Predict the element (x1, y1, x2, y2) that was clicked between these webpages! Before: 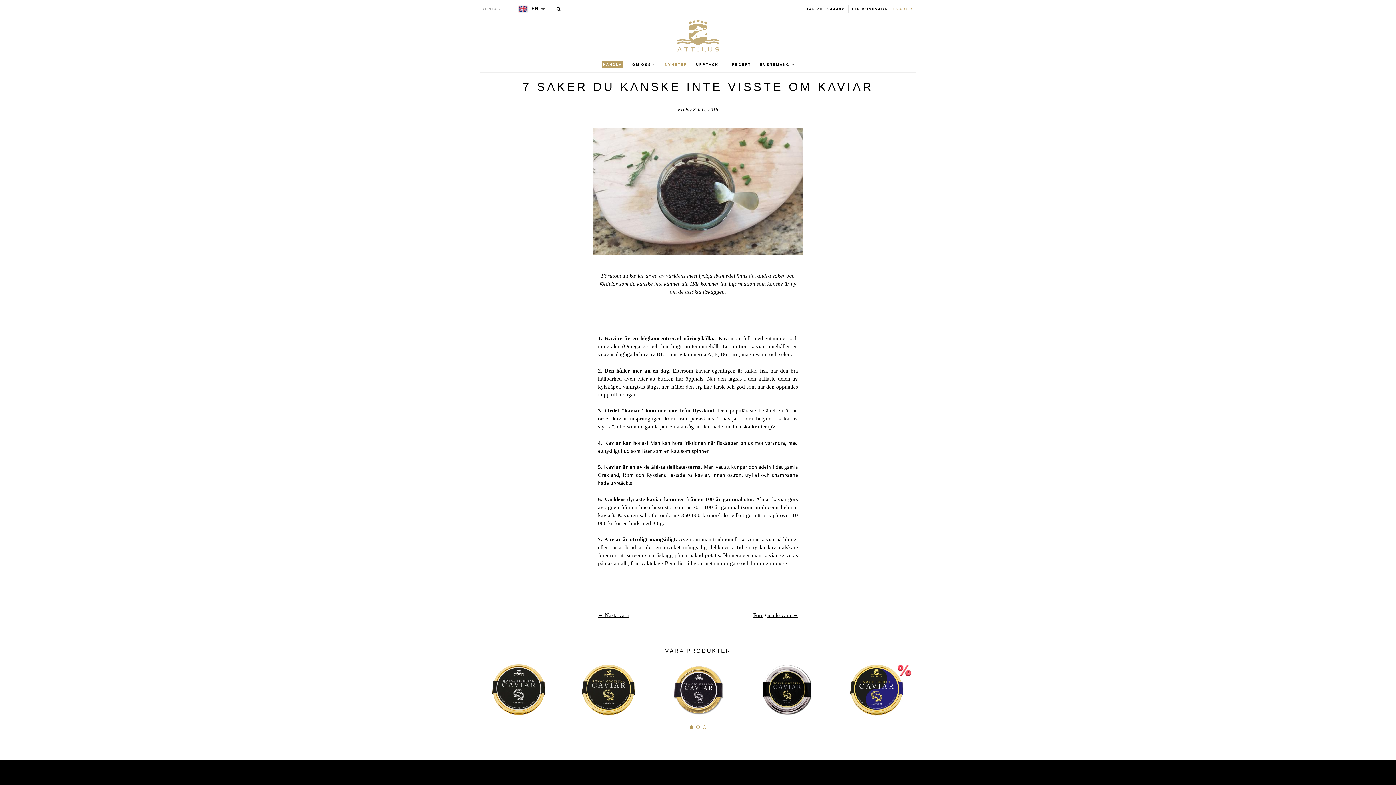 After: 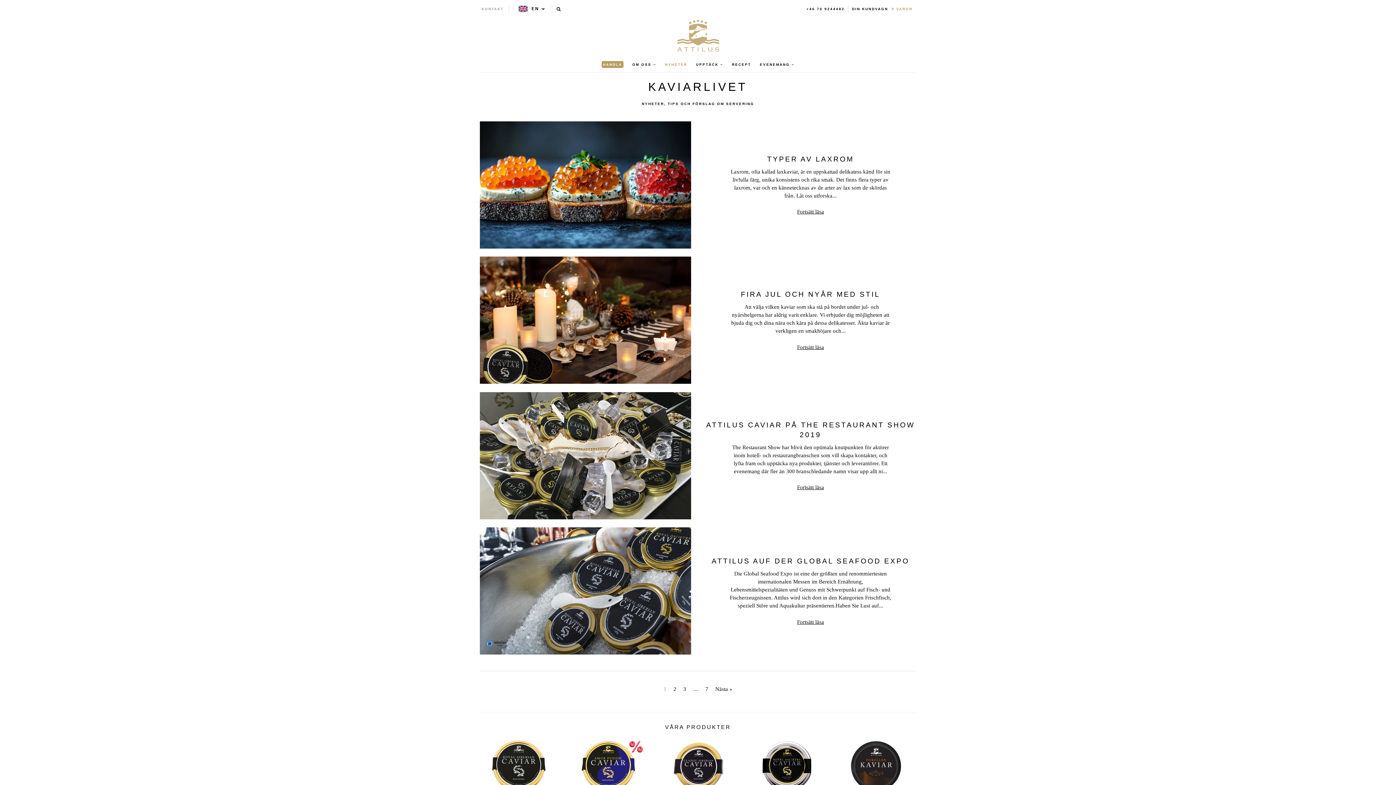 Action: label: NYHETER bbox: (661, 56, 690, 72)